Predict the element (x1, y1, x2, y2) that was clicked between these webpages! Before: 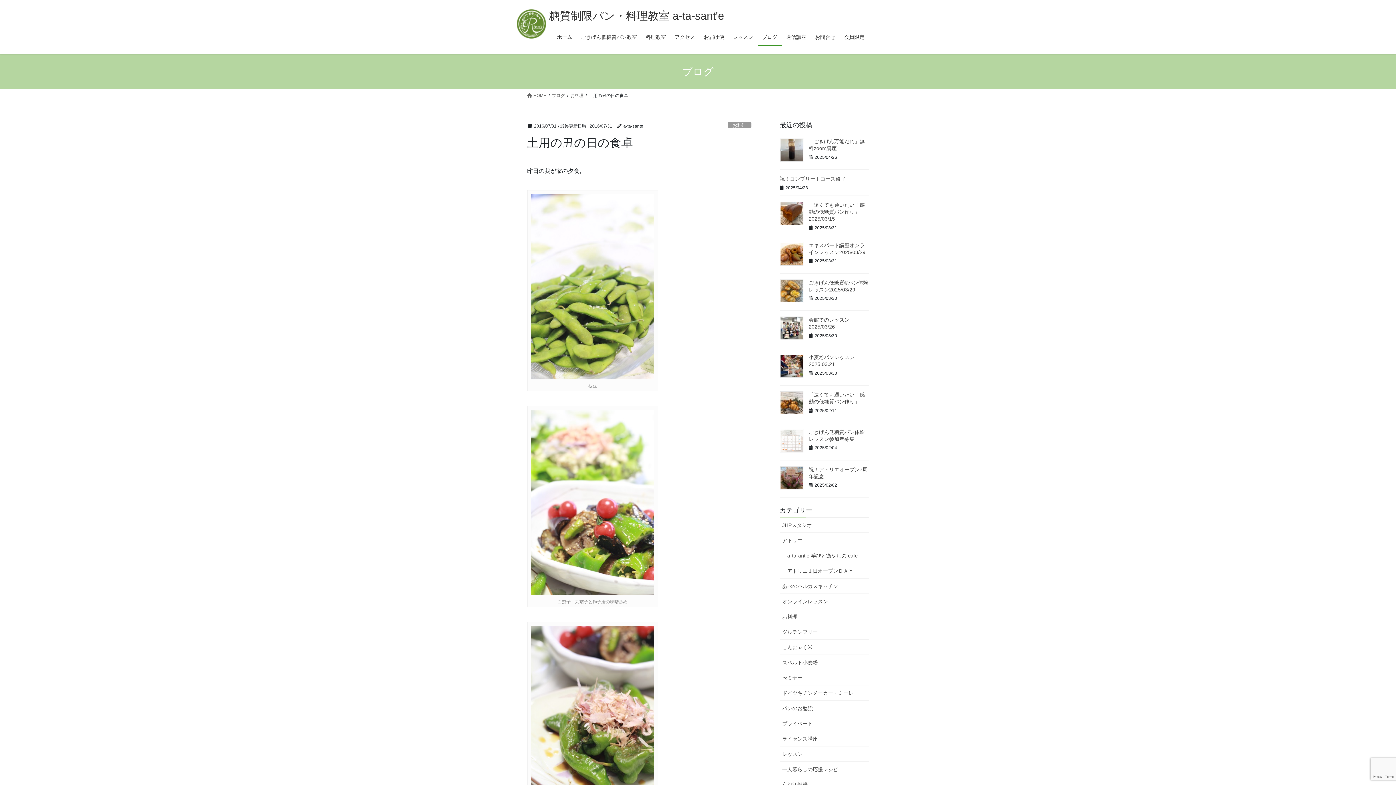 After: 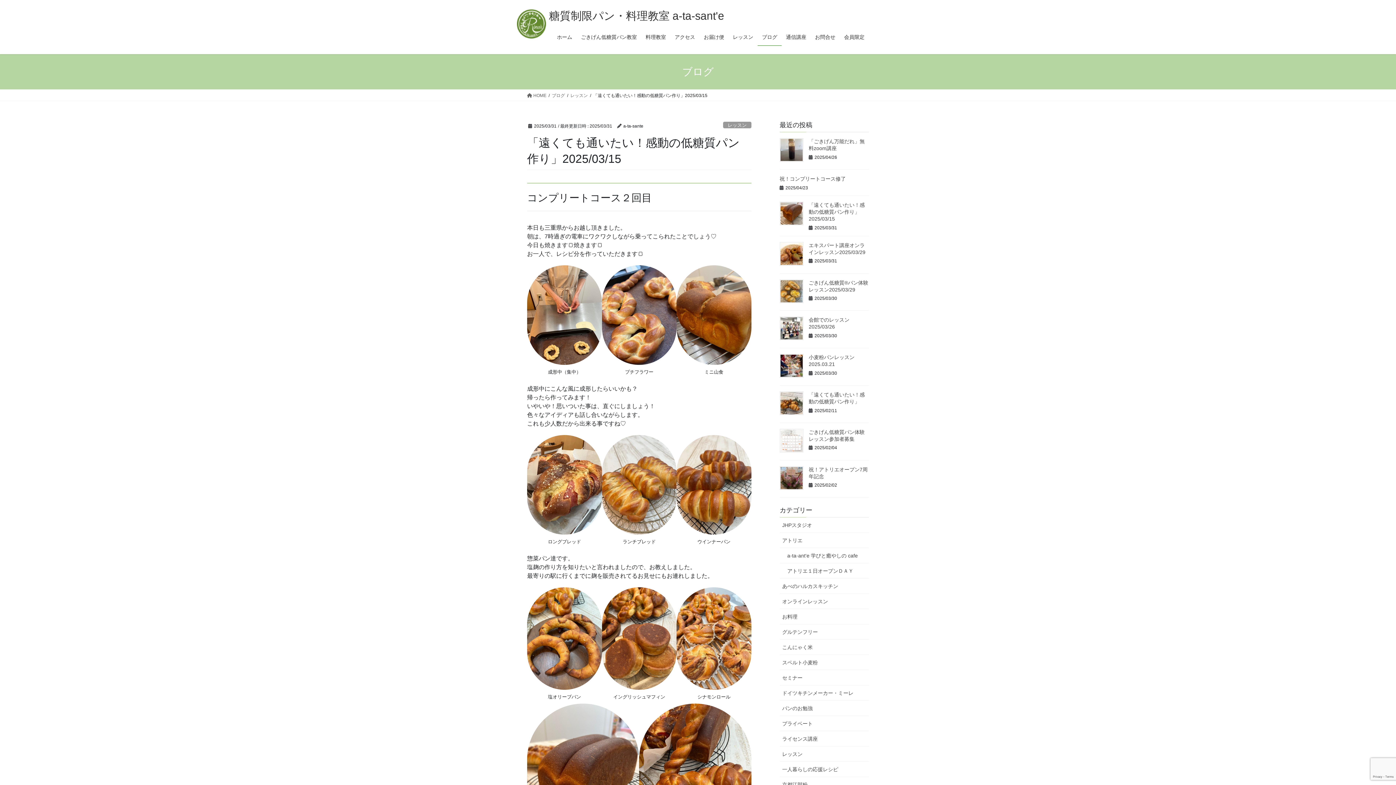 Action: bbox: (779, 201, 803, 225)